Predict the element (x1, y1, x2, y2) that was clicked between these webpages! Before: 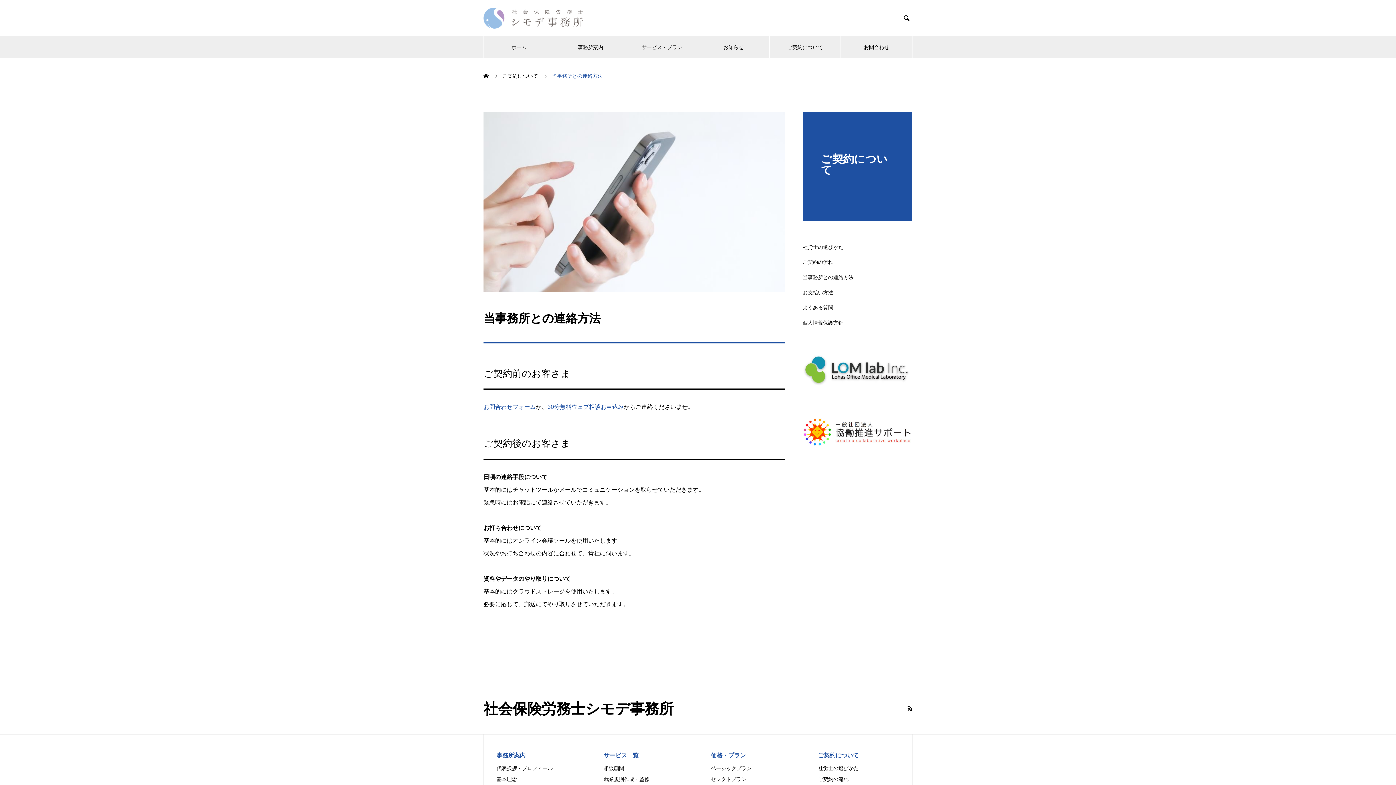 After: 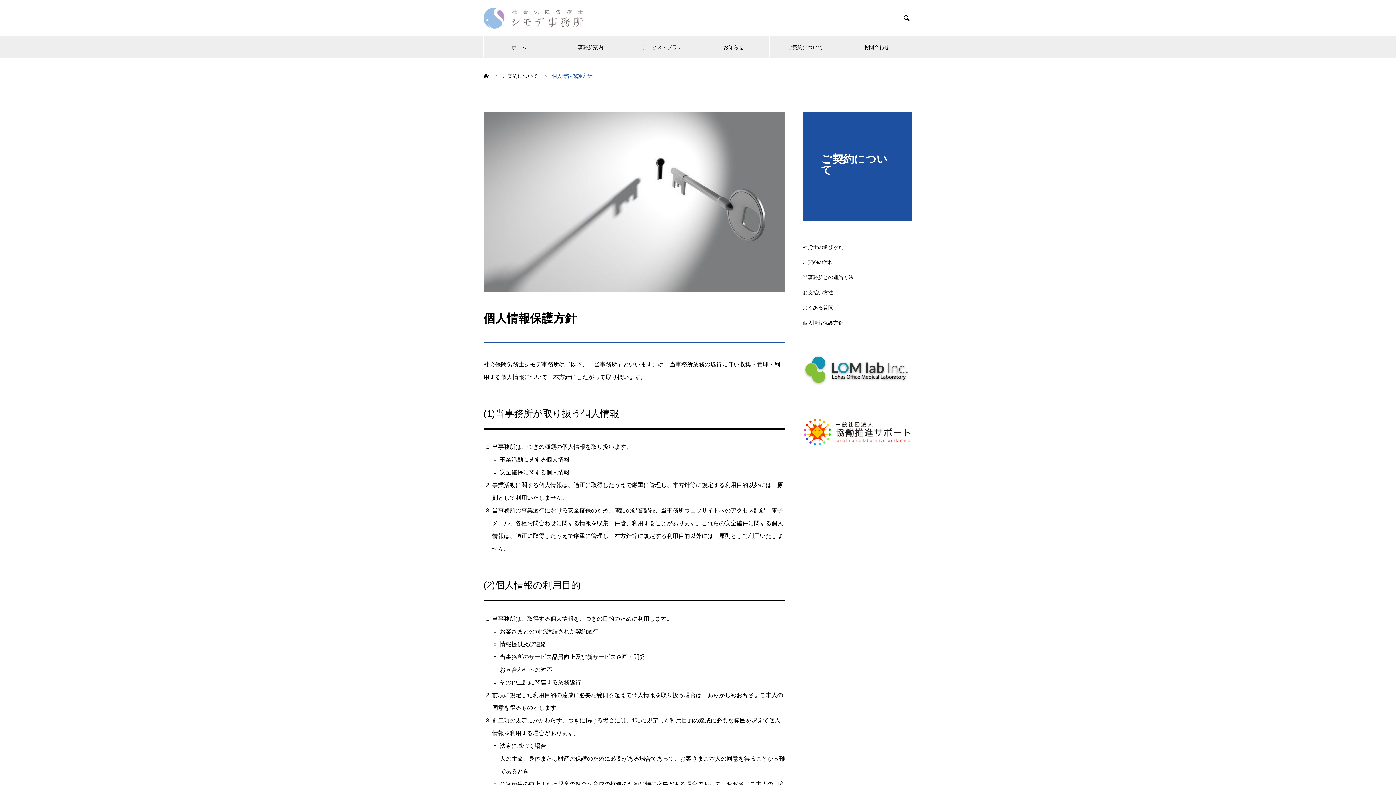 Action: bbox: (802, 315, 843, 330) label: 個人情報保護方針